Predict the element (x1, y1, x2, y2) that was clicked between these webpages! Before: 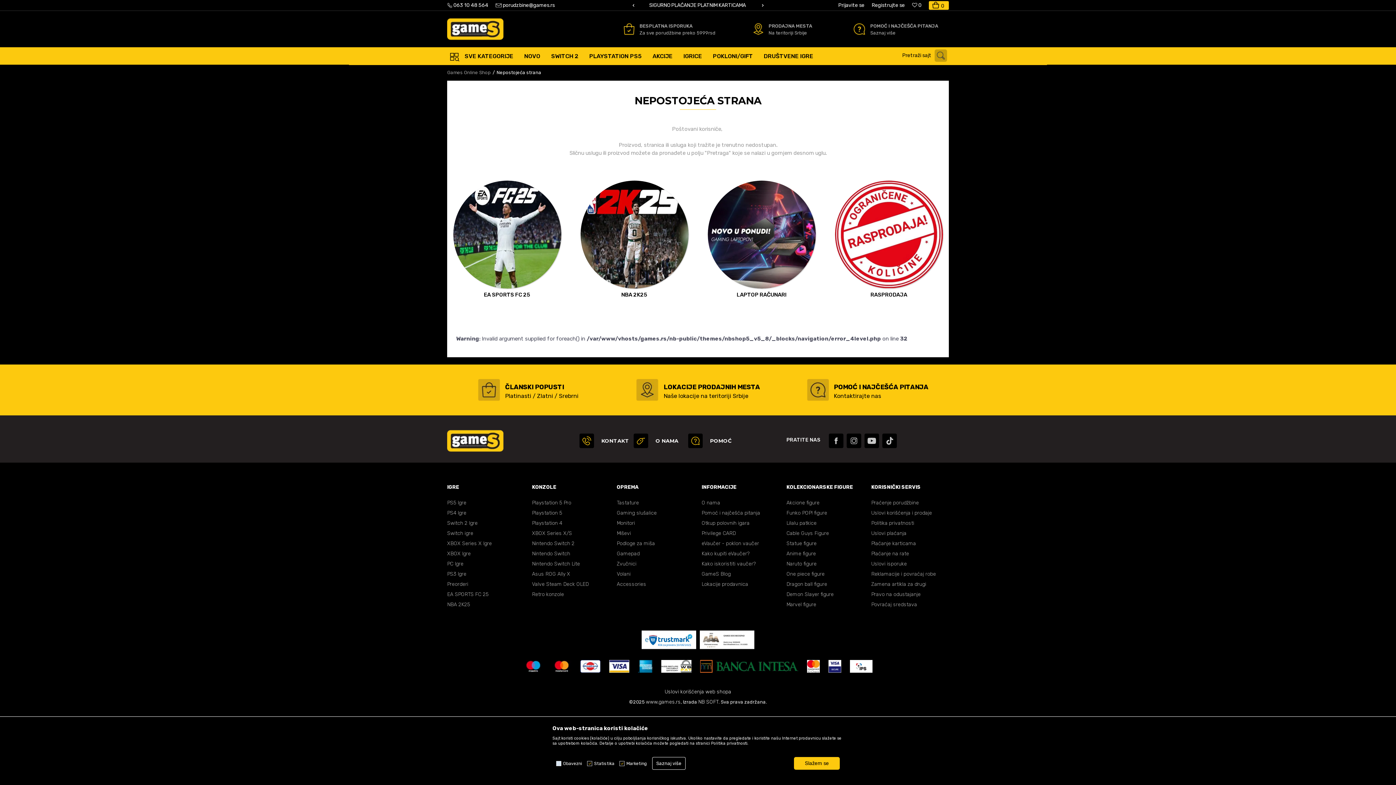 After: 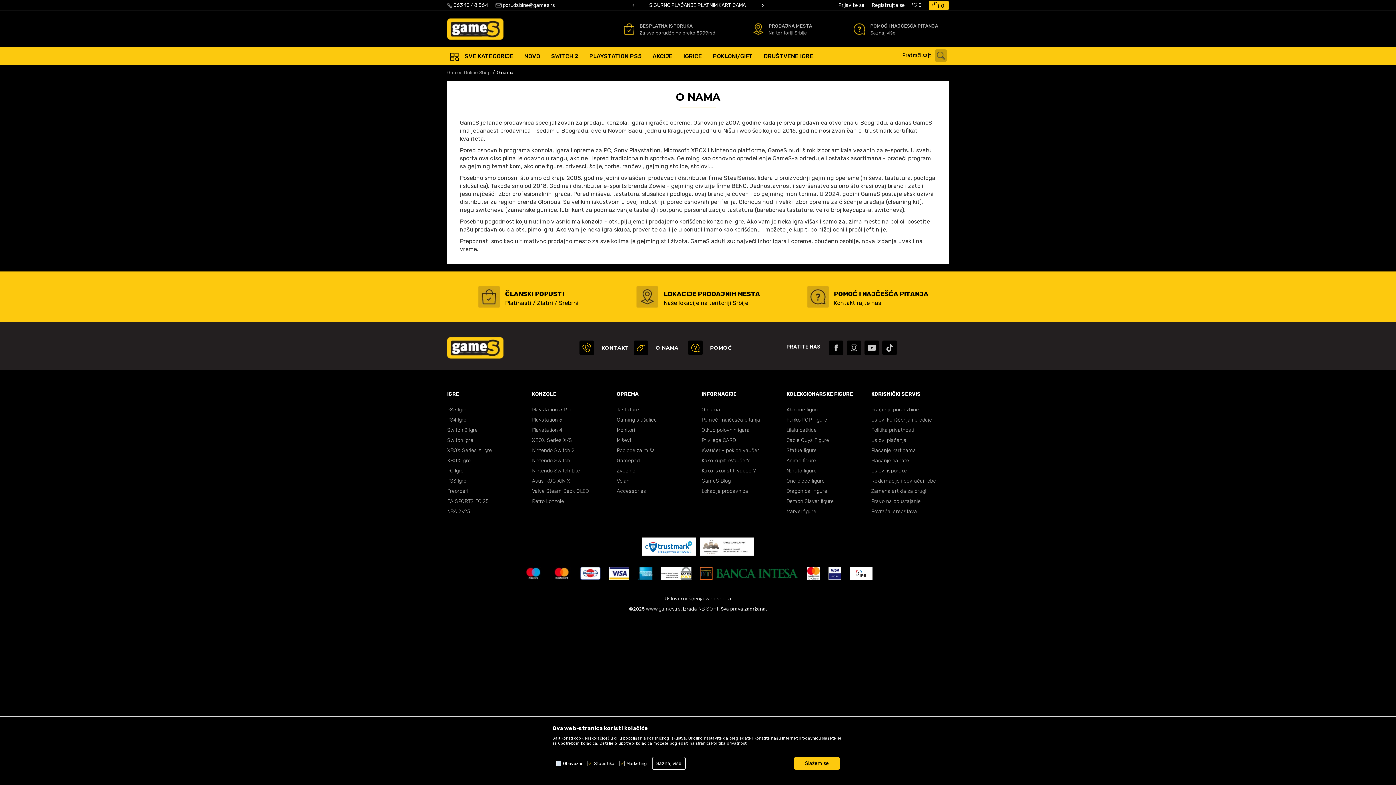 Action: label: O nama bbox: (701, 499, 779, 507)